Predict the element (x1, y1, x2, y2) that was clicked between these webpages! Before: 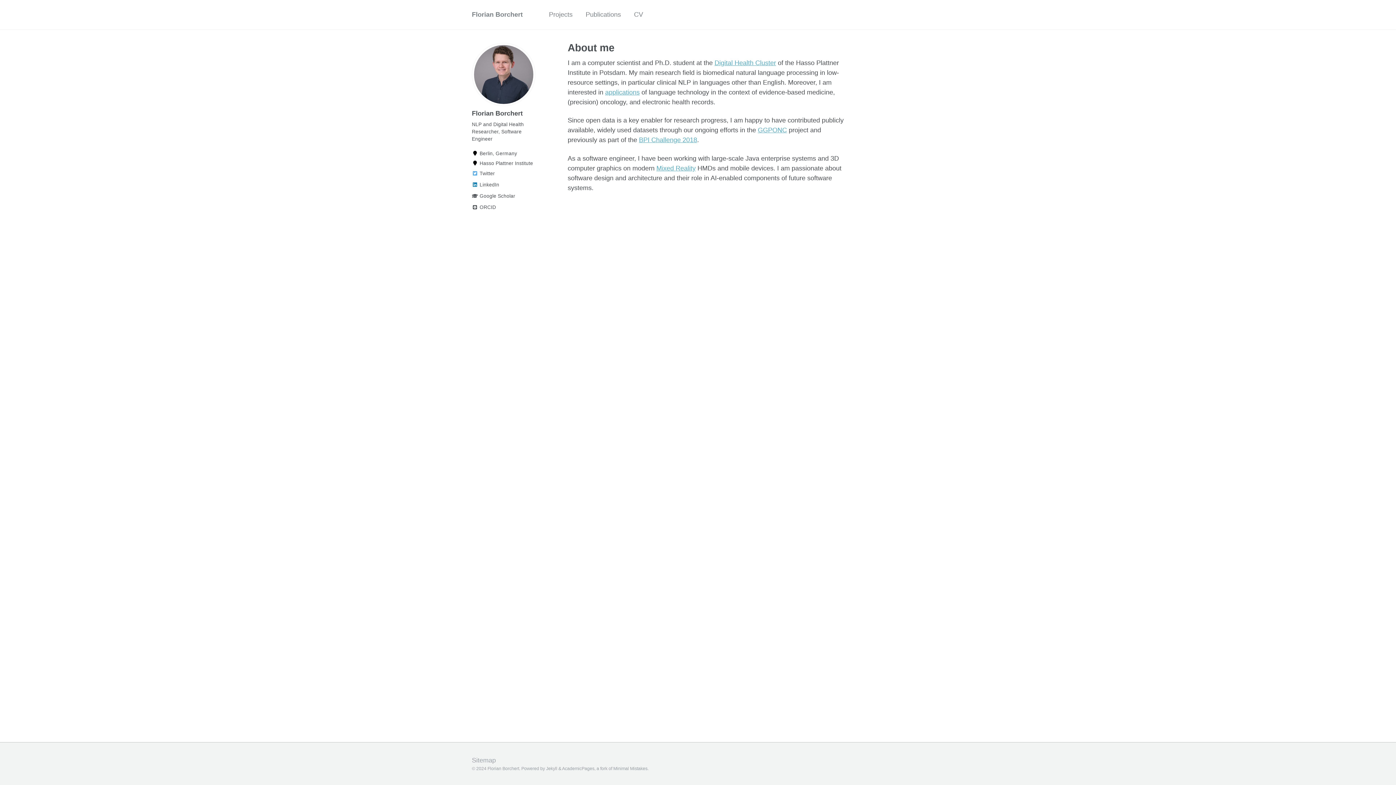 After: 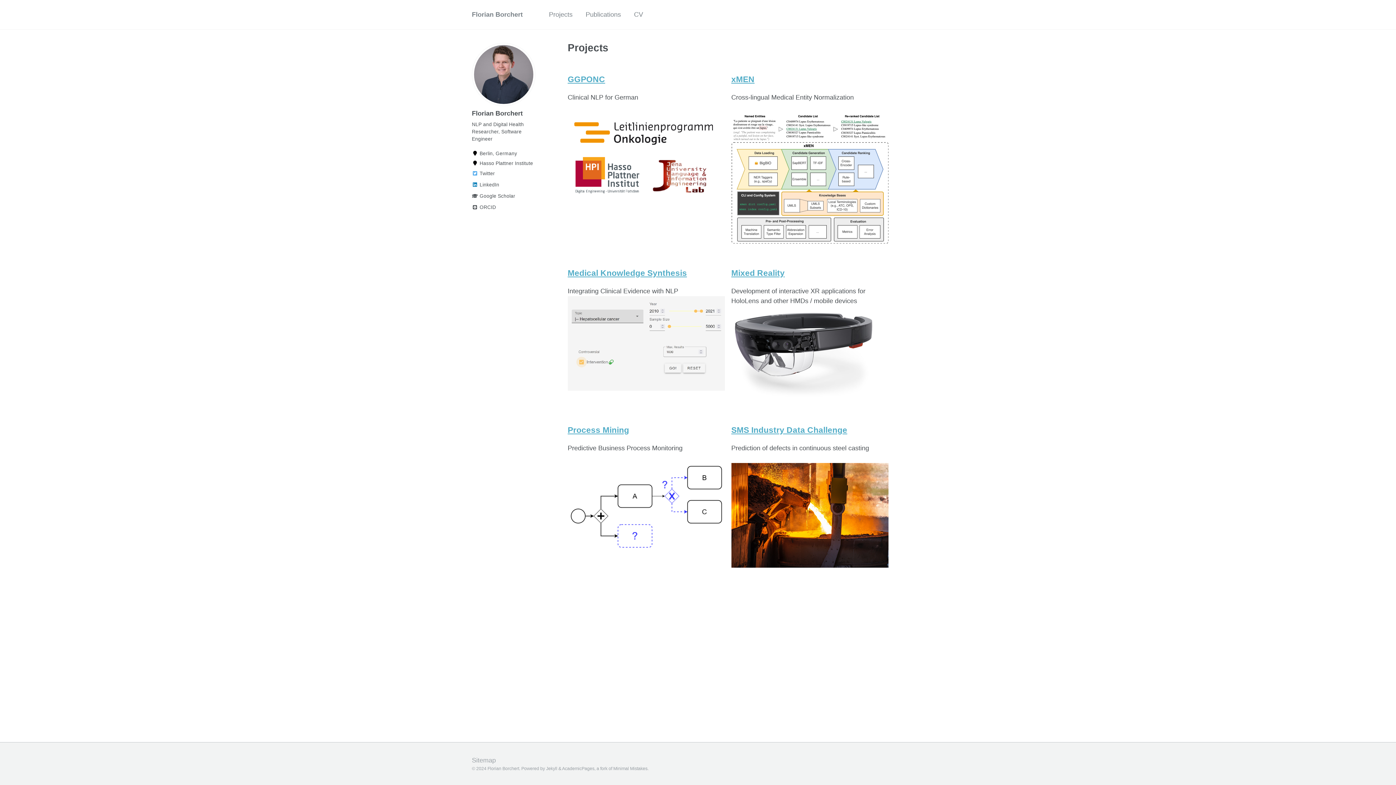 Action: bbox: (549, 6, 572, 22) label: Projects